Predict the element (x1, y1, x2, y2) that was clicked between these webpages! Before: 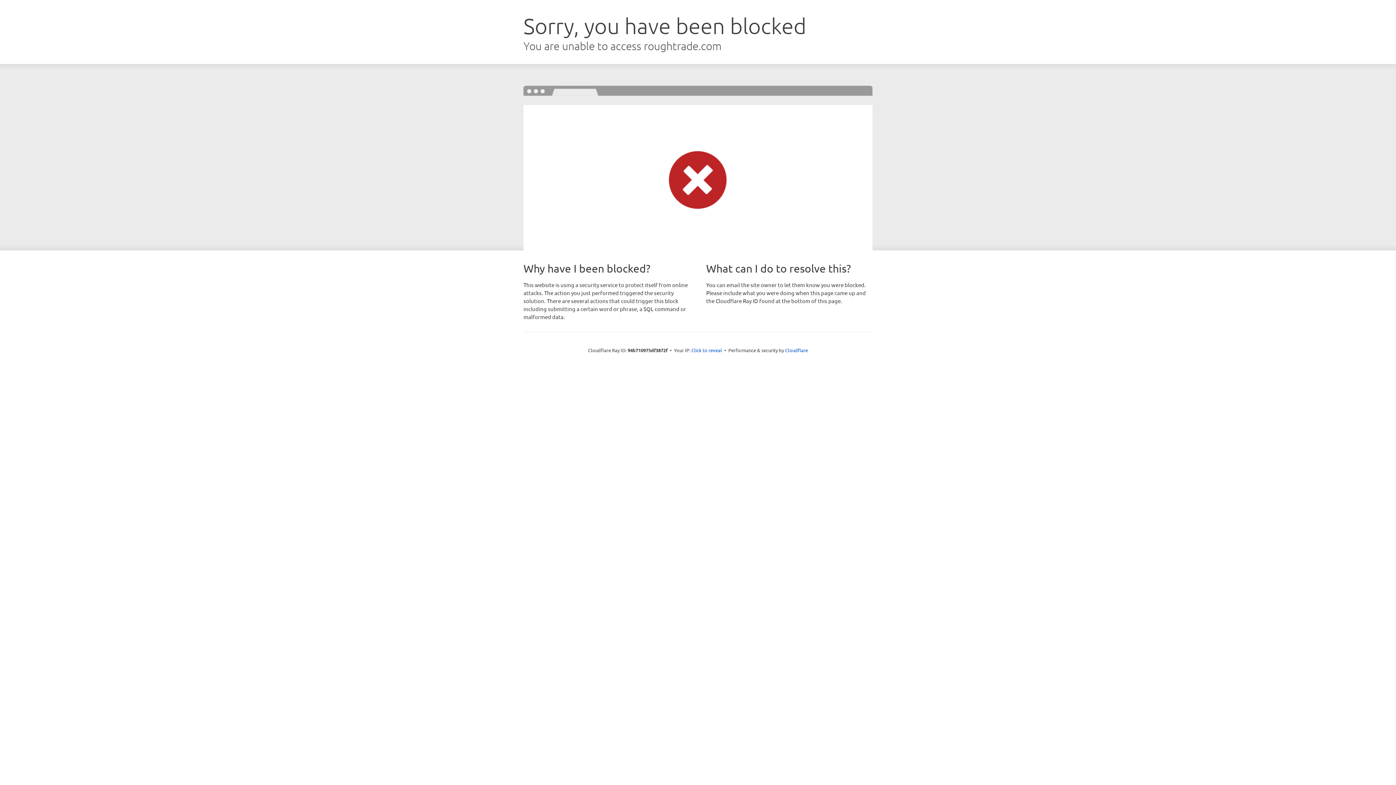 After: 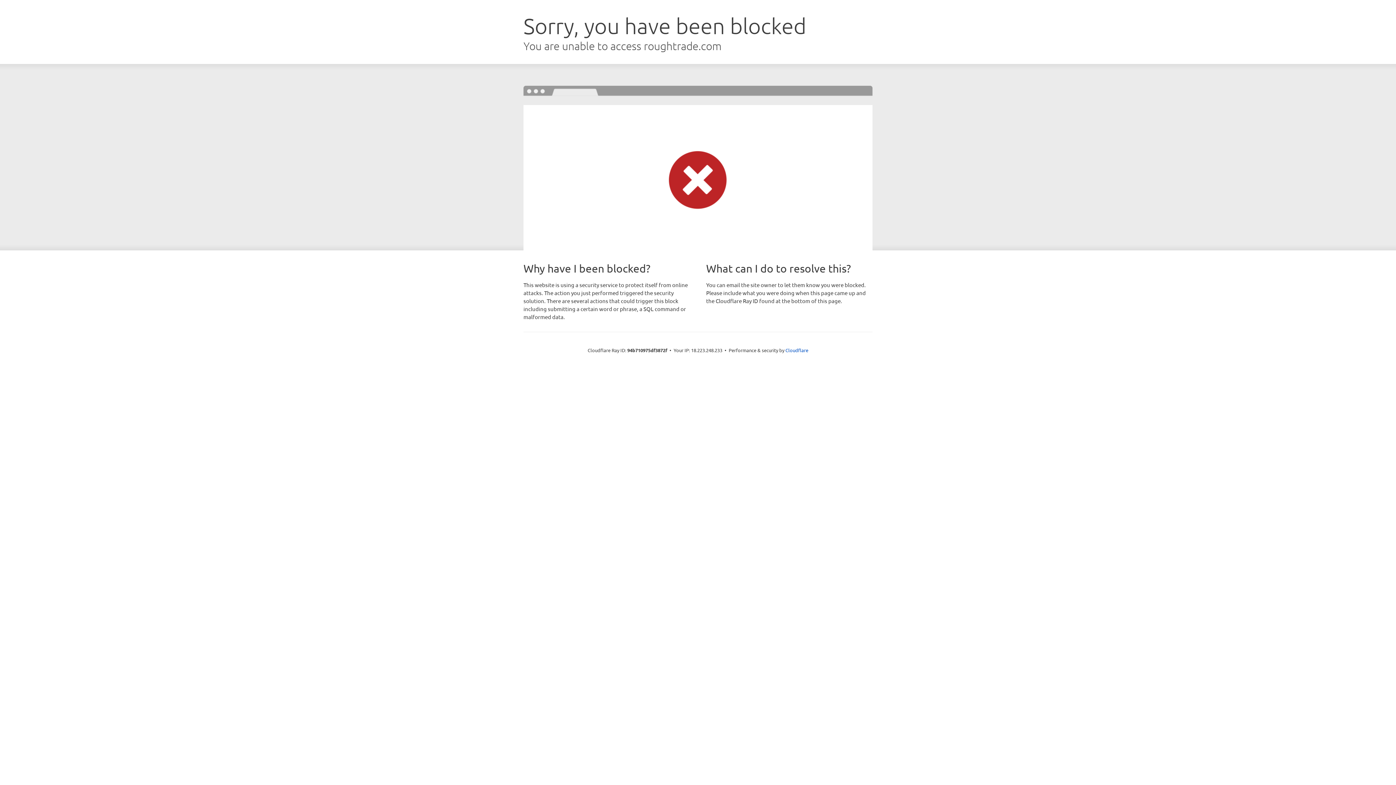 Action: label: Click to reveal bbox: (691, 346, 722, 353)